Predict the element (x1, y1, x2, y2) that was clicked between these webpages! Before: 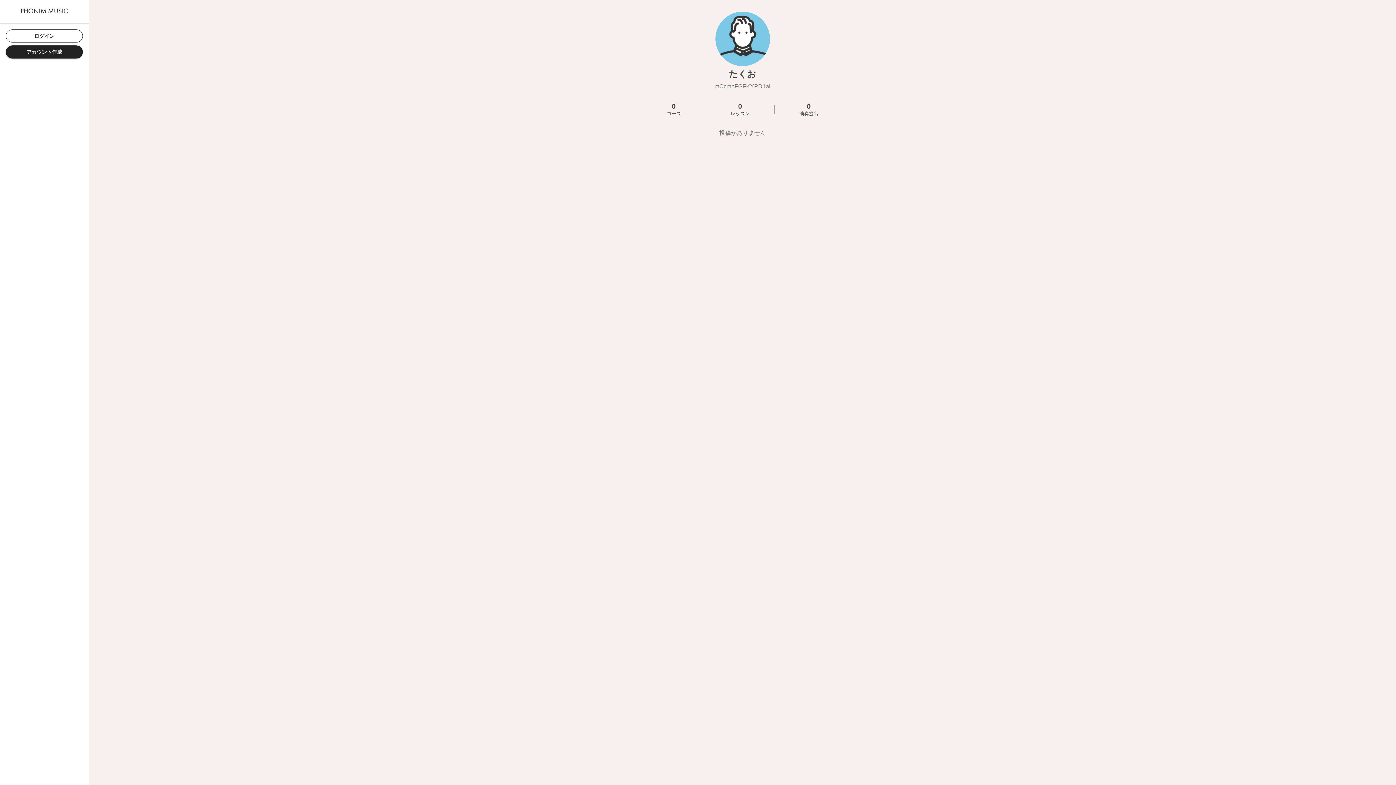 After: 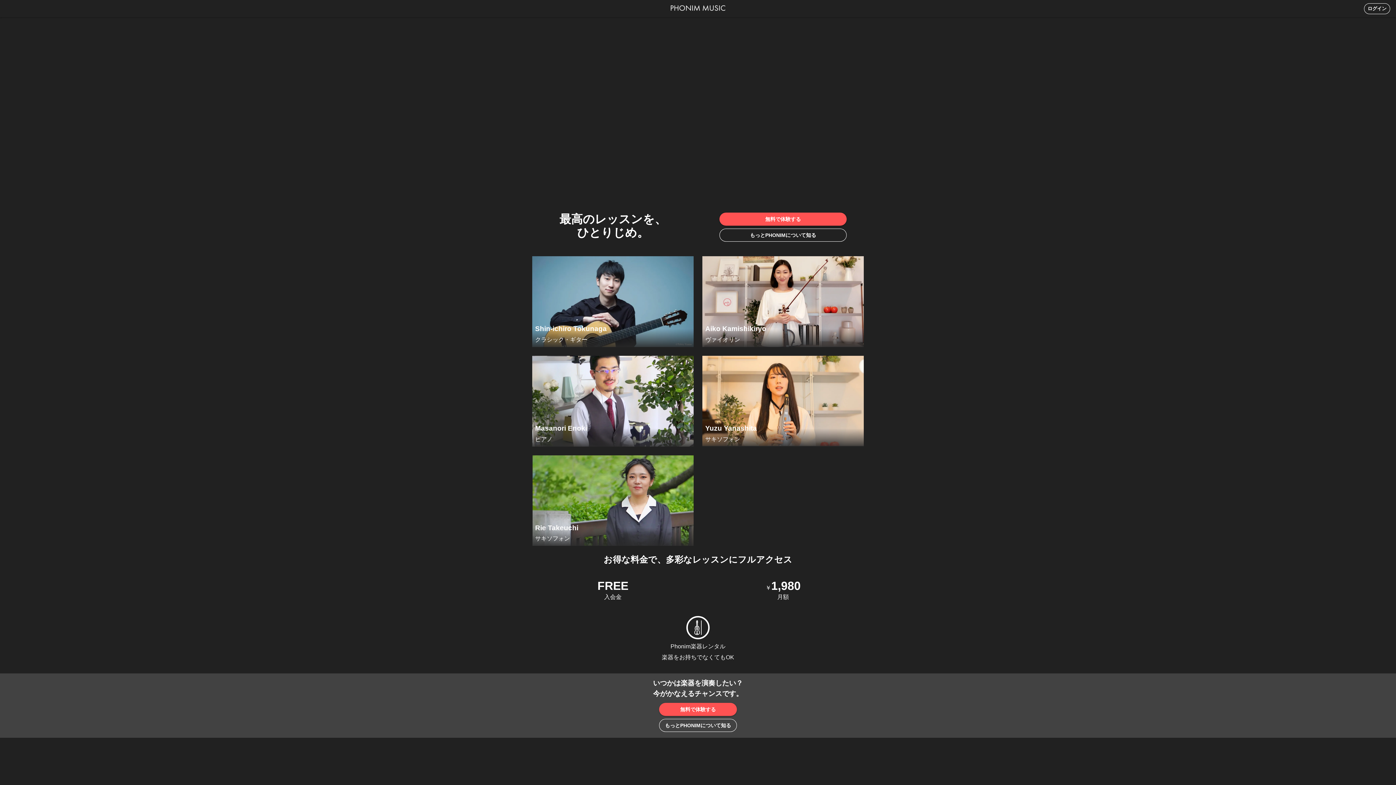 Action: bbox: (21, 8, 67, 15)